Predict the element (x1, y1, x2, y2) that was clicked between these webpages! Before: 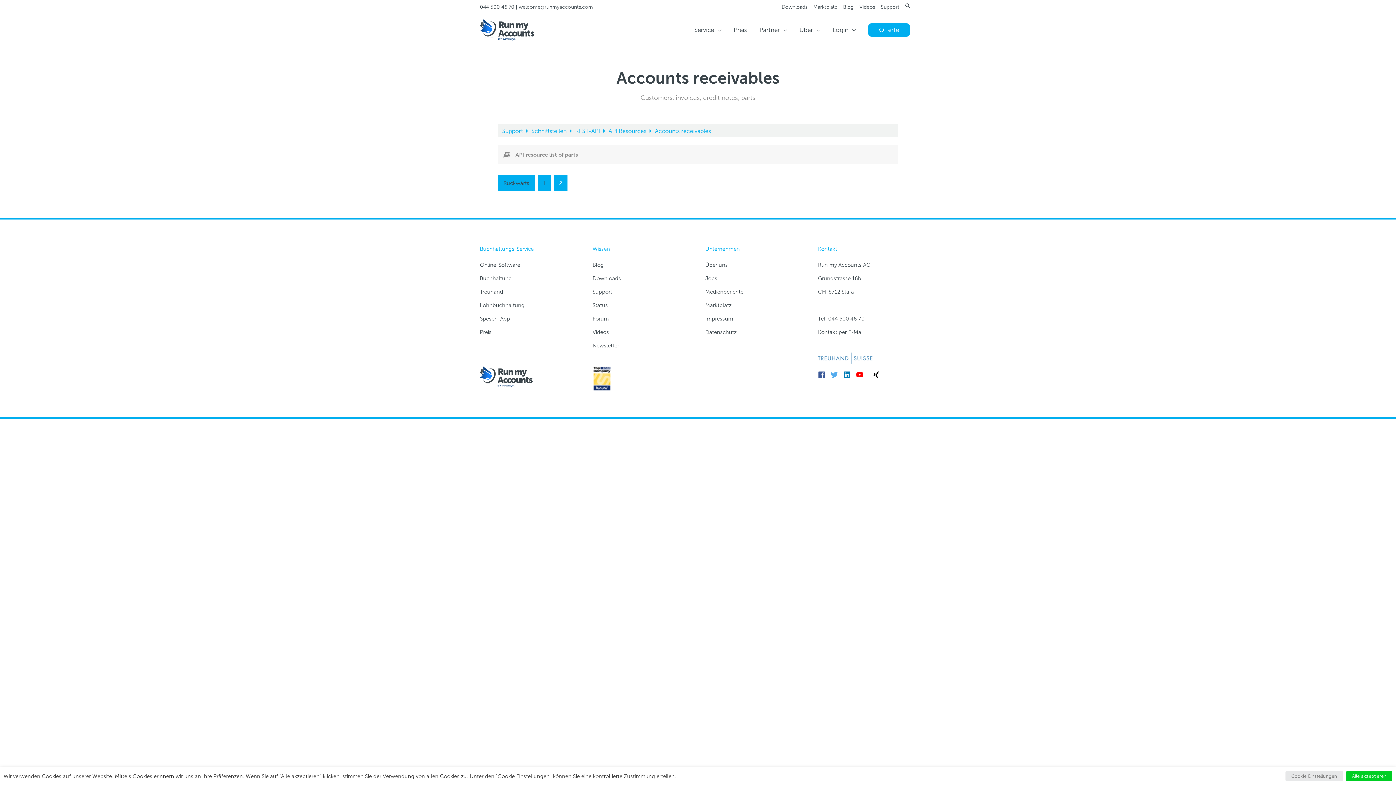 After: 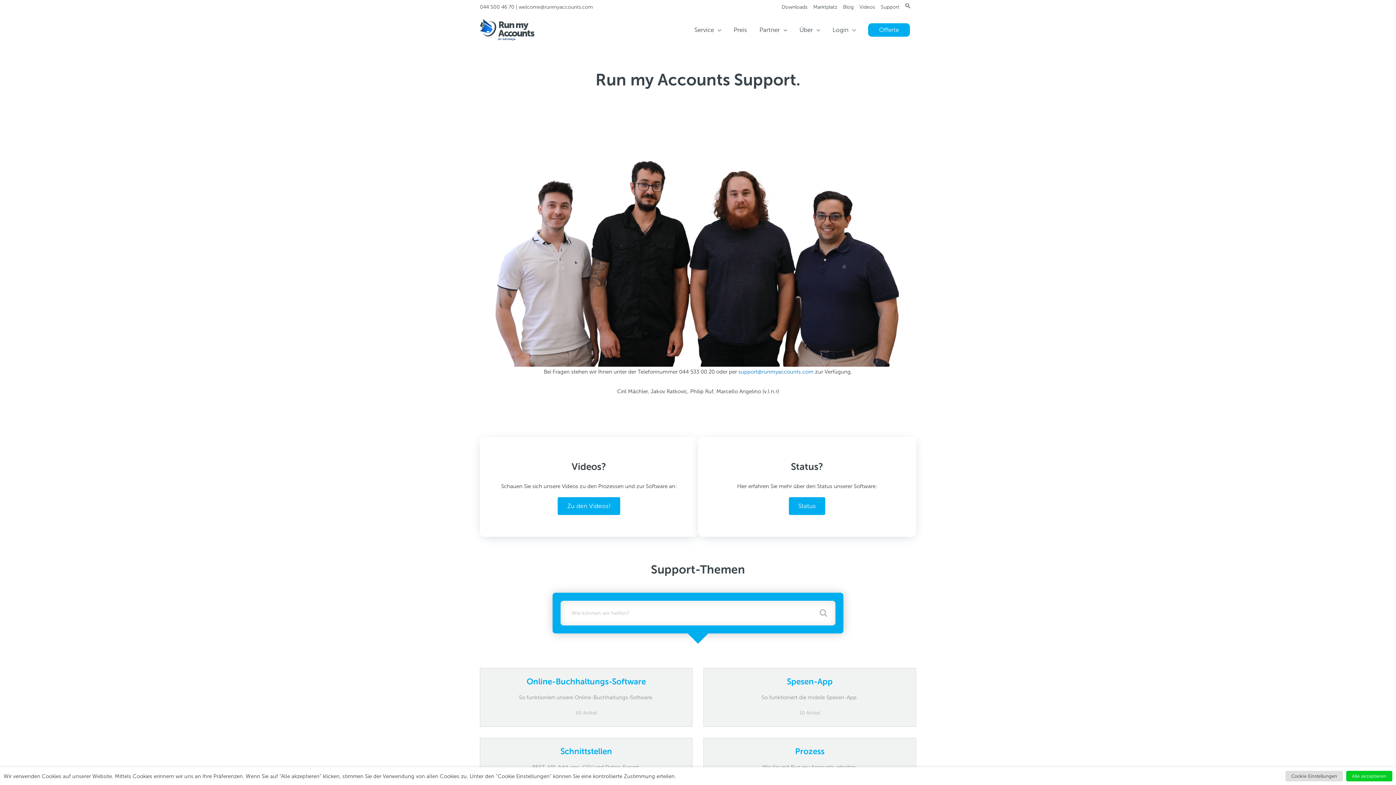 Action: bbox: (592, 288, 612, 295) label: Support